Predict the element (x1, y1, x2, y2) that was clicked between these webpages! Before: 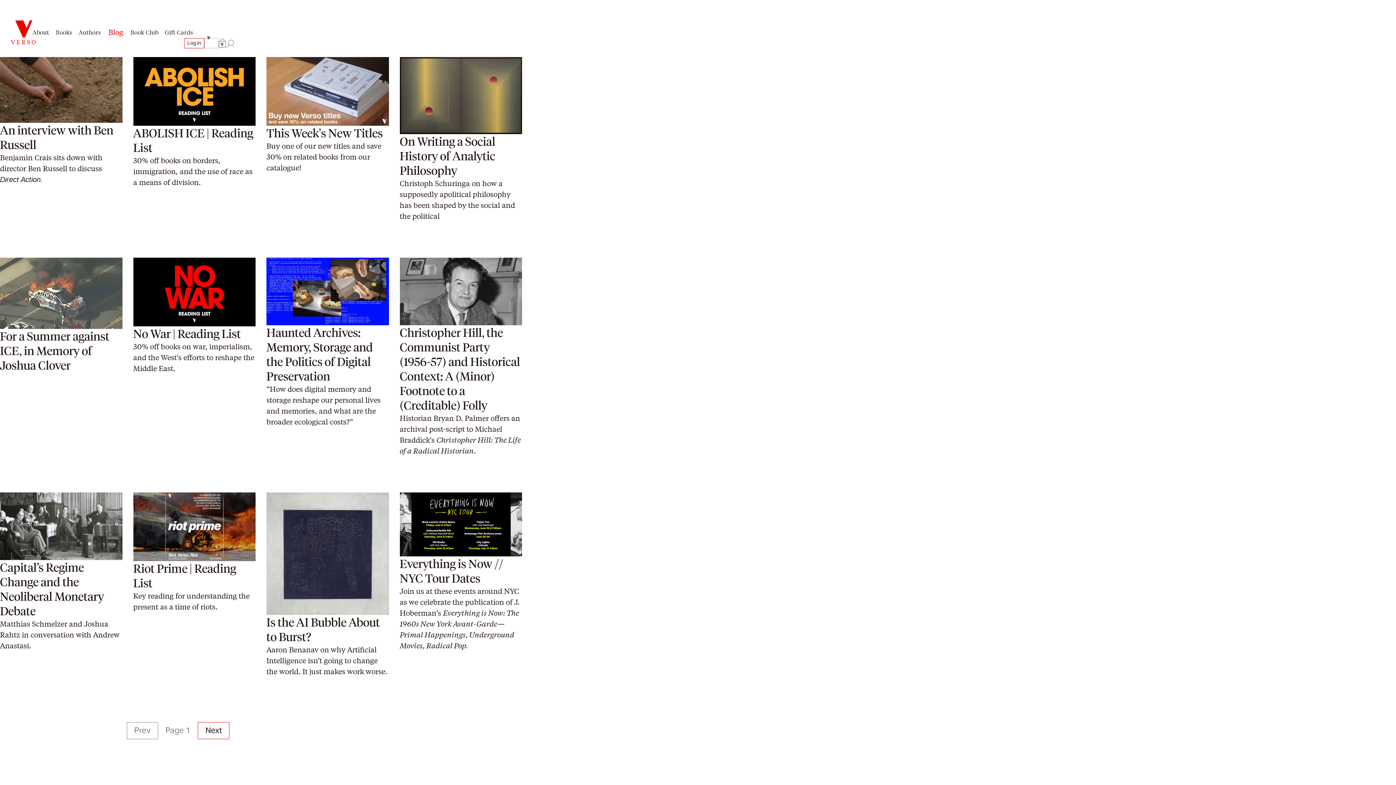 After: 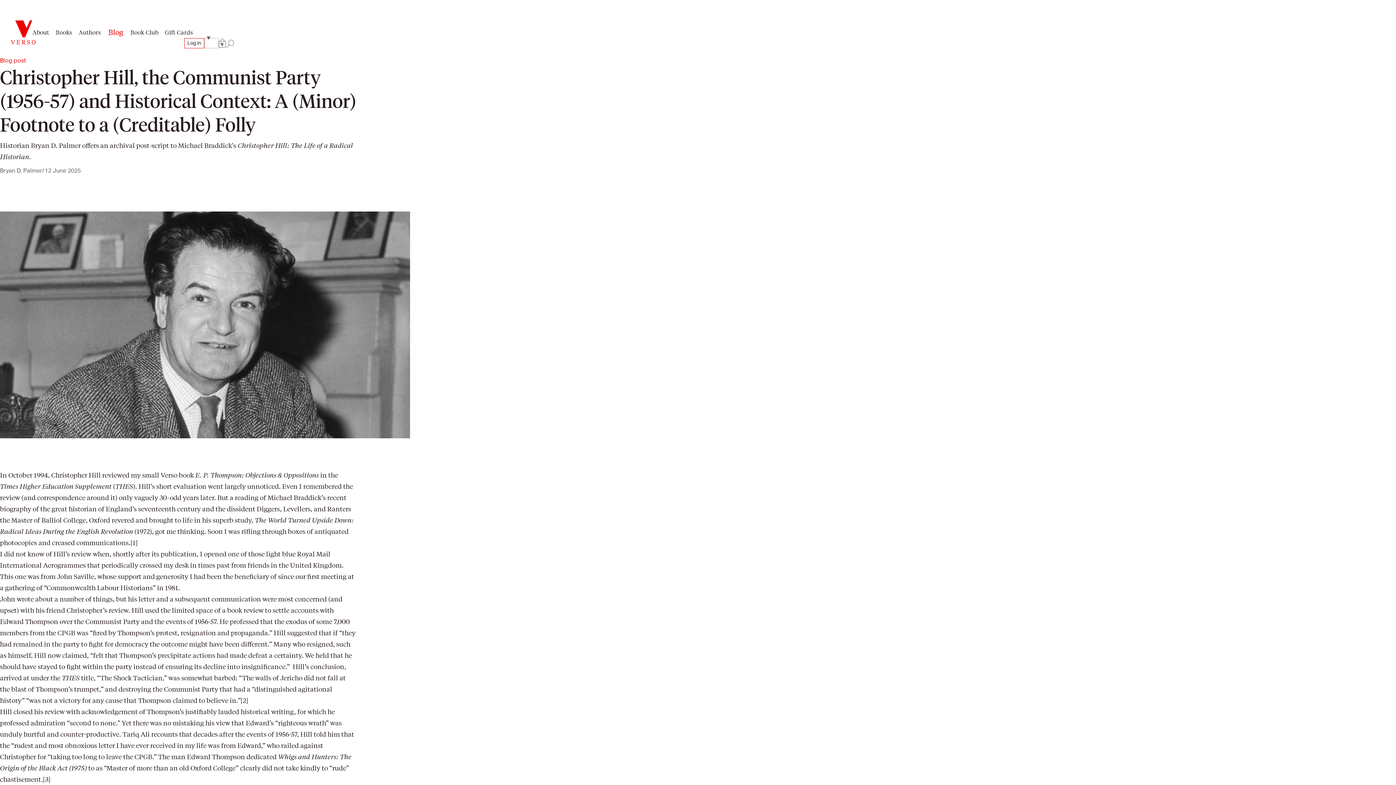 Action: bbox: (399, 257, 522, 412) label: Christopher Hill, the Communist Party (1956-57) and Historical Context: A (Minor) Footnote to a (Creditable) Folly